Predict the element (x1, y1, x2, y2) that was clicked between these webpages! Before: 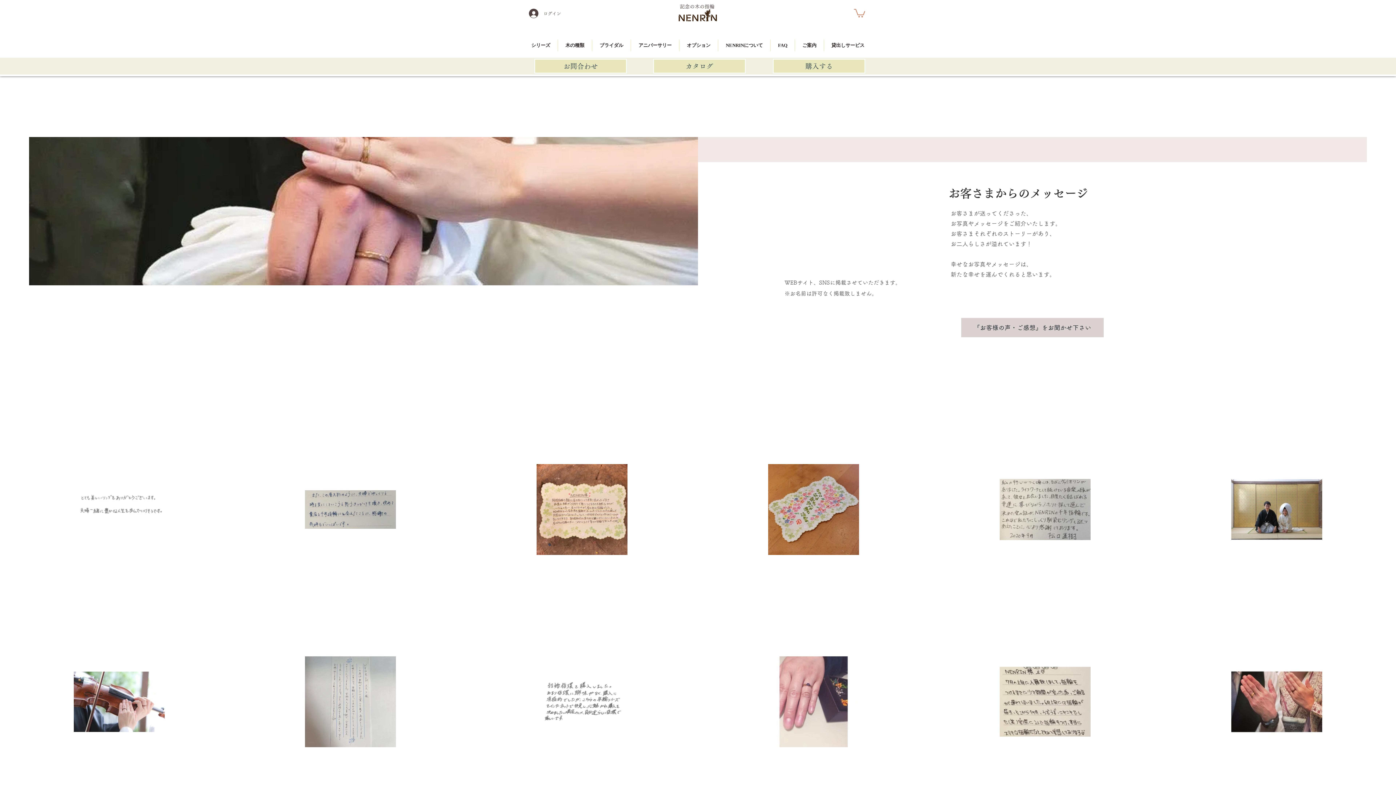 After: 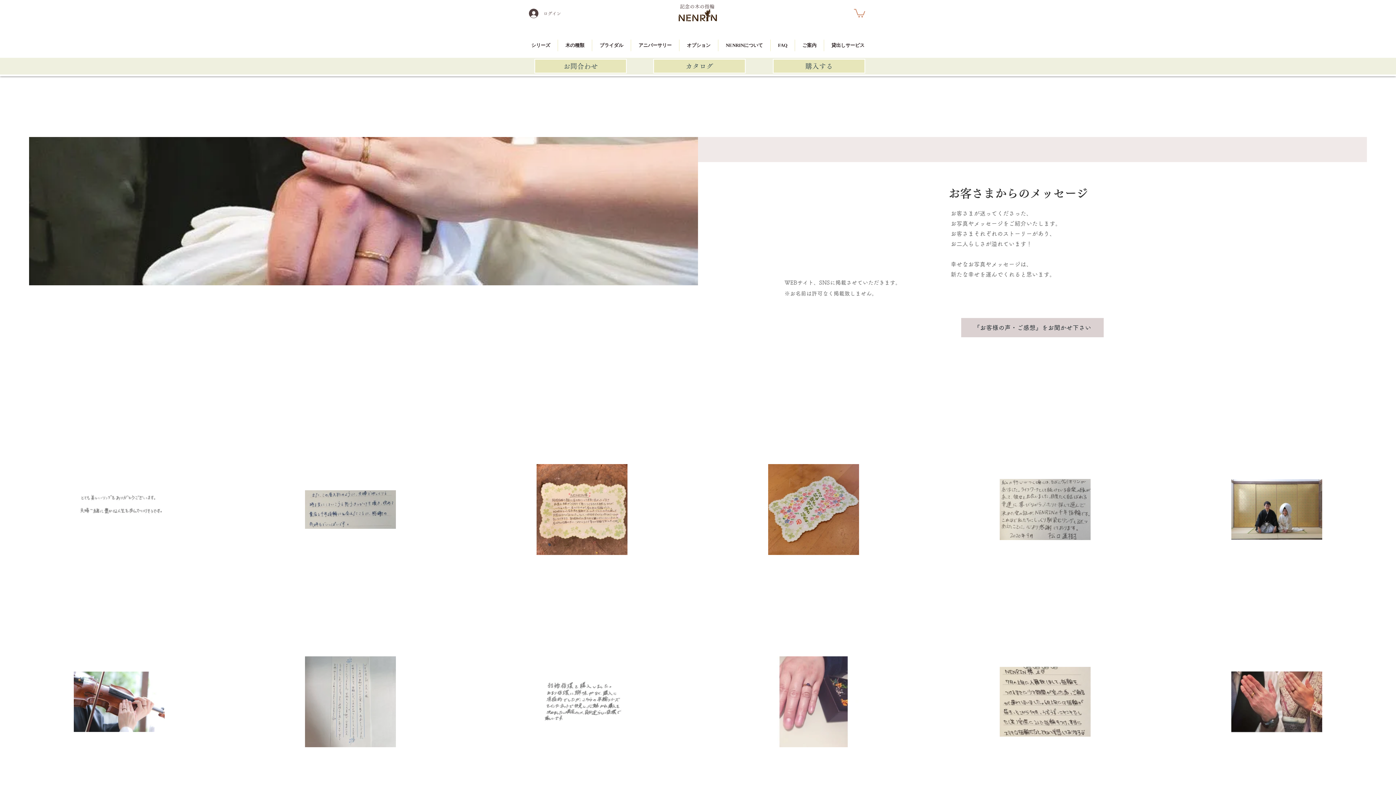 Action: bbox: (795, 39, 824, 51) label: ご案内